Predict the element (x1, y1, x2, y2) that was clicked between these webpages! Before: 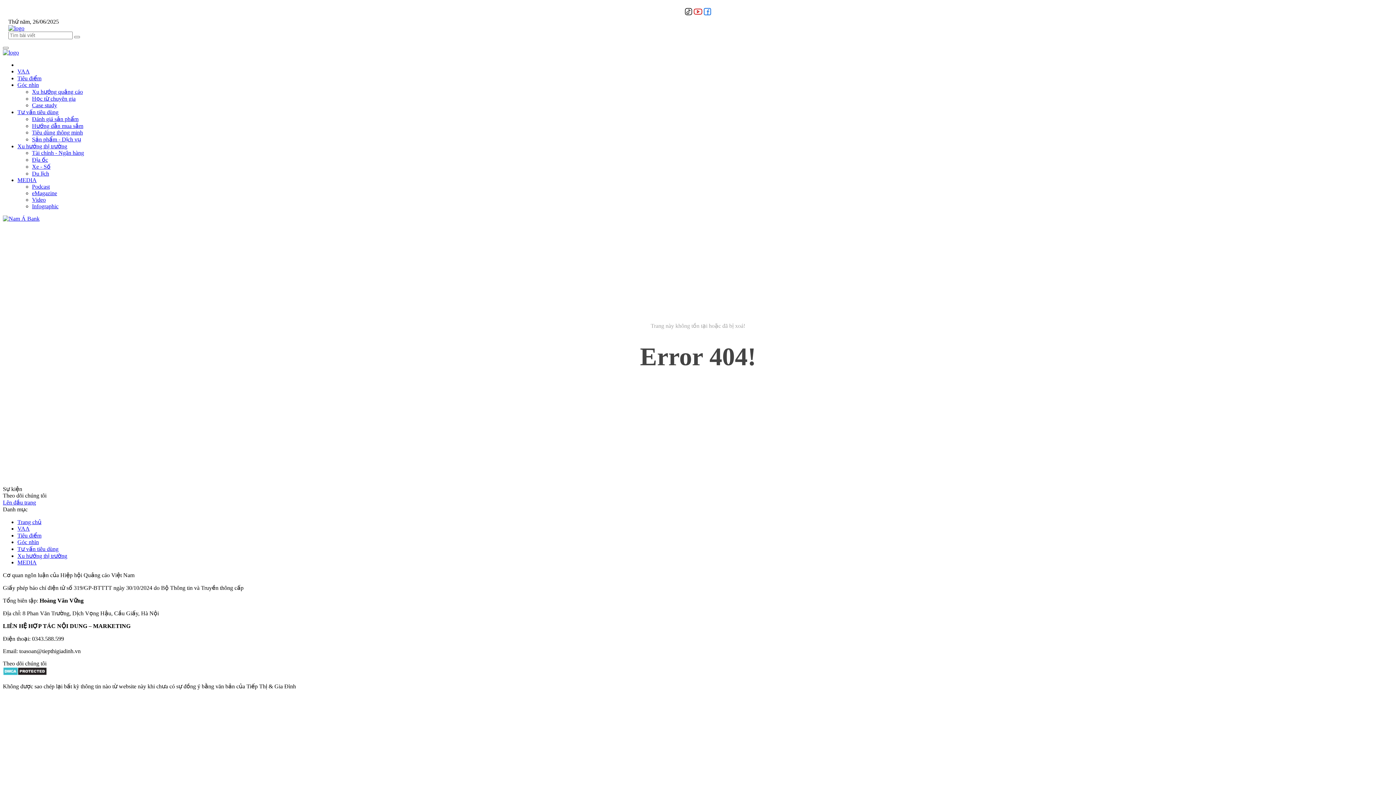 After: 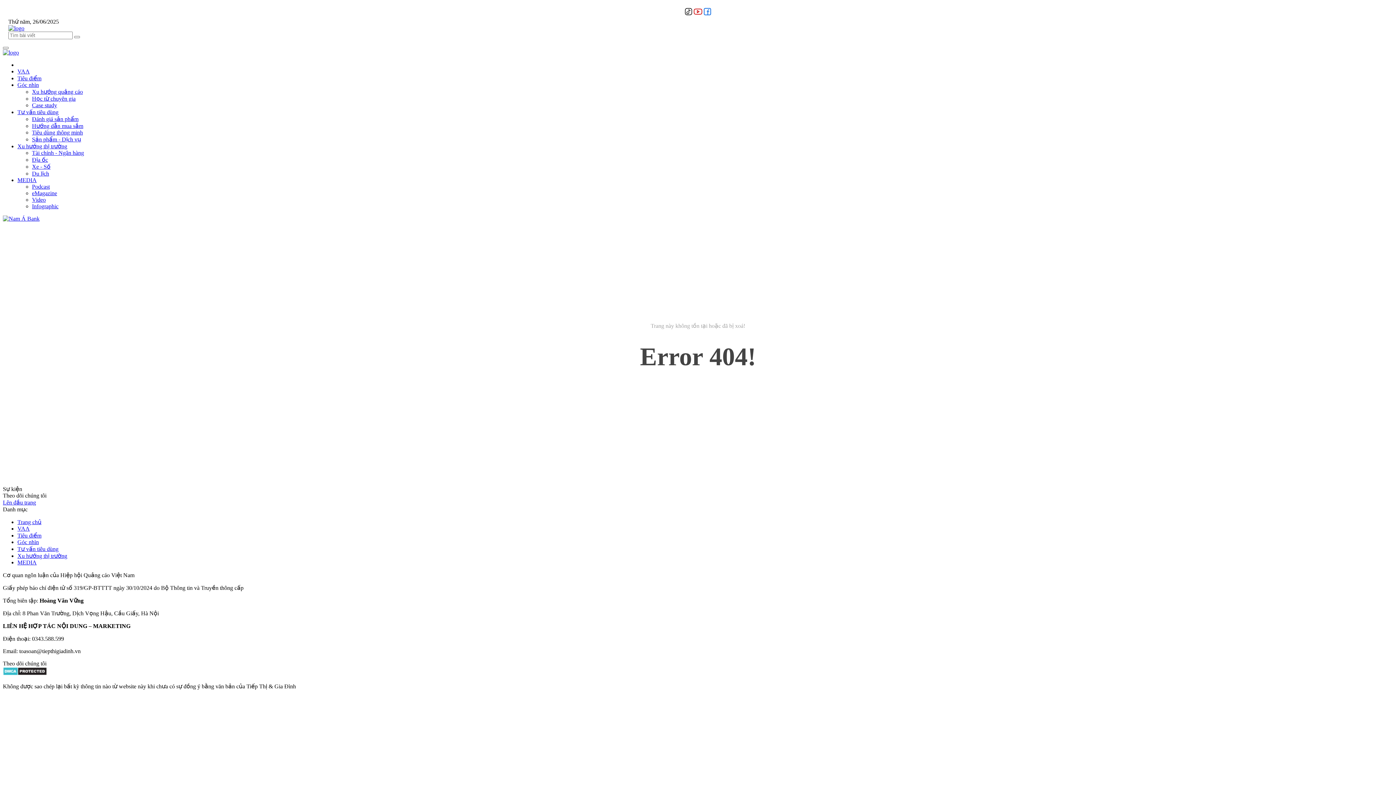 Action: bbox: (2, 215, 39, 221)